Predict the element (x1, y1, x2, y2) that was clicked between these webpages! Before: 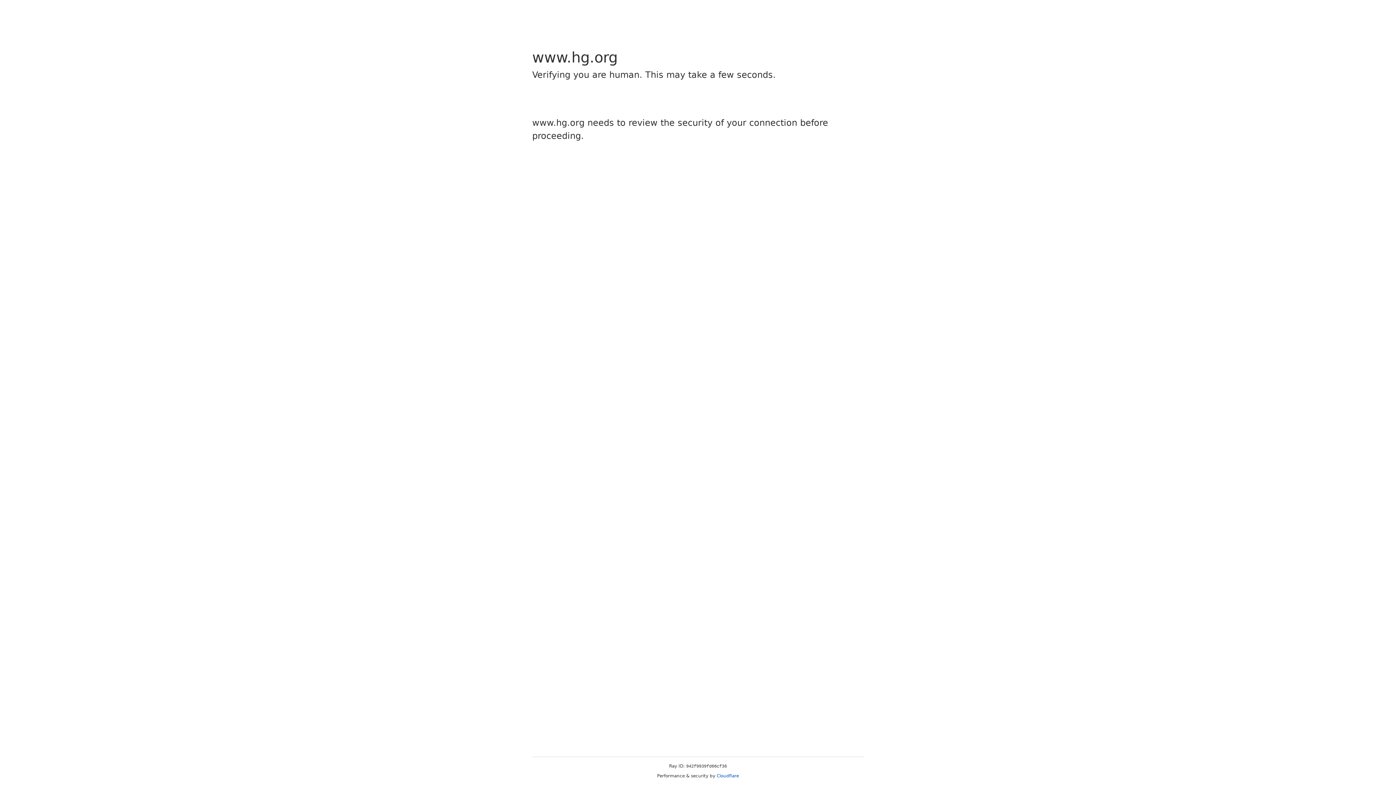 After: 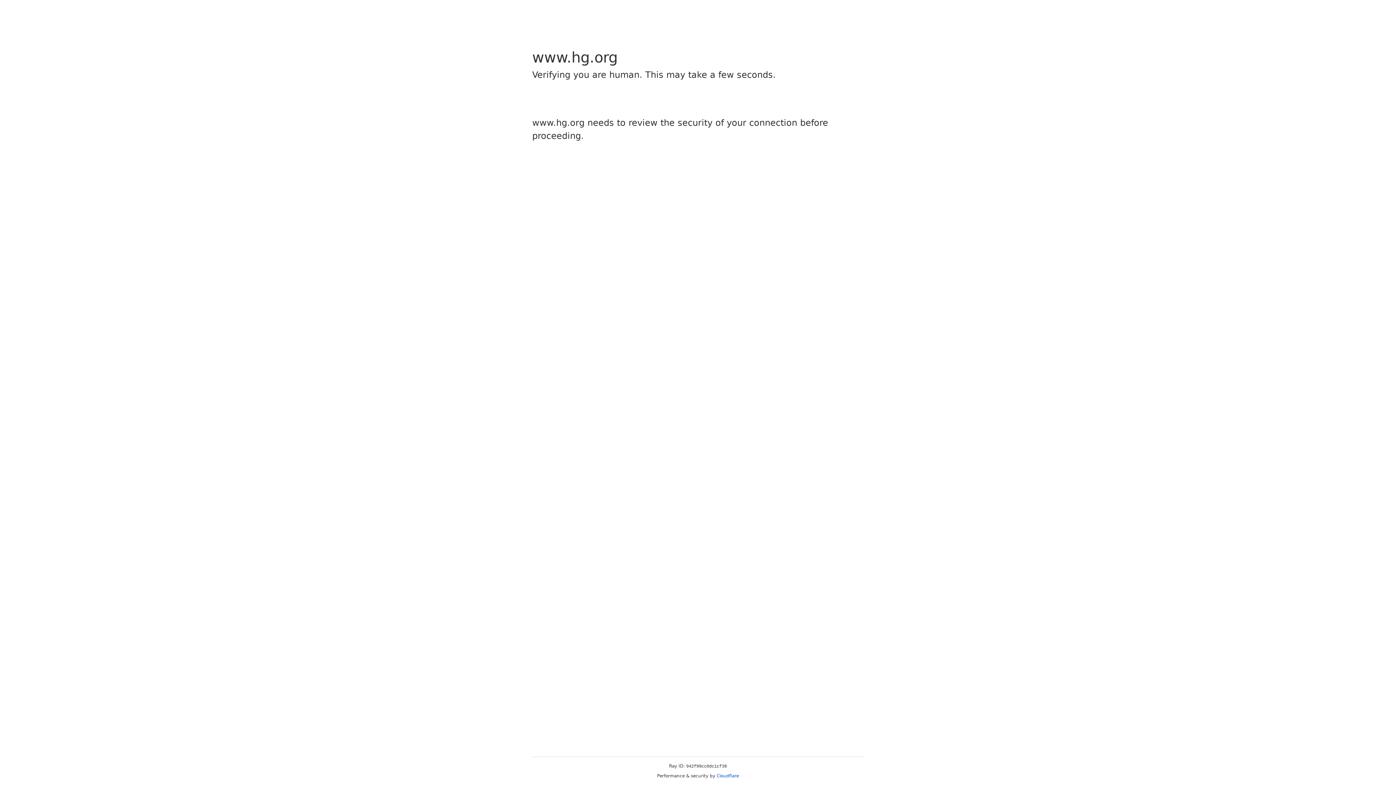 Action: bbox: (716, 773, 739, 778) label: Cloudflare